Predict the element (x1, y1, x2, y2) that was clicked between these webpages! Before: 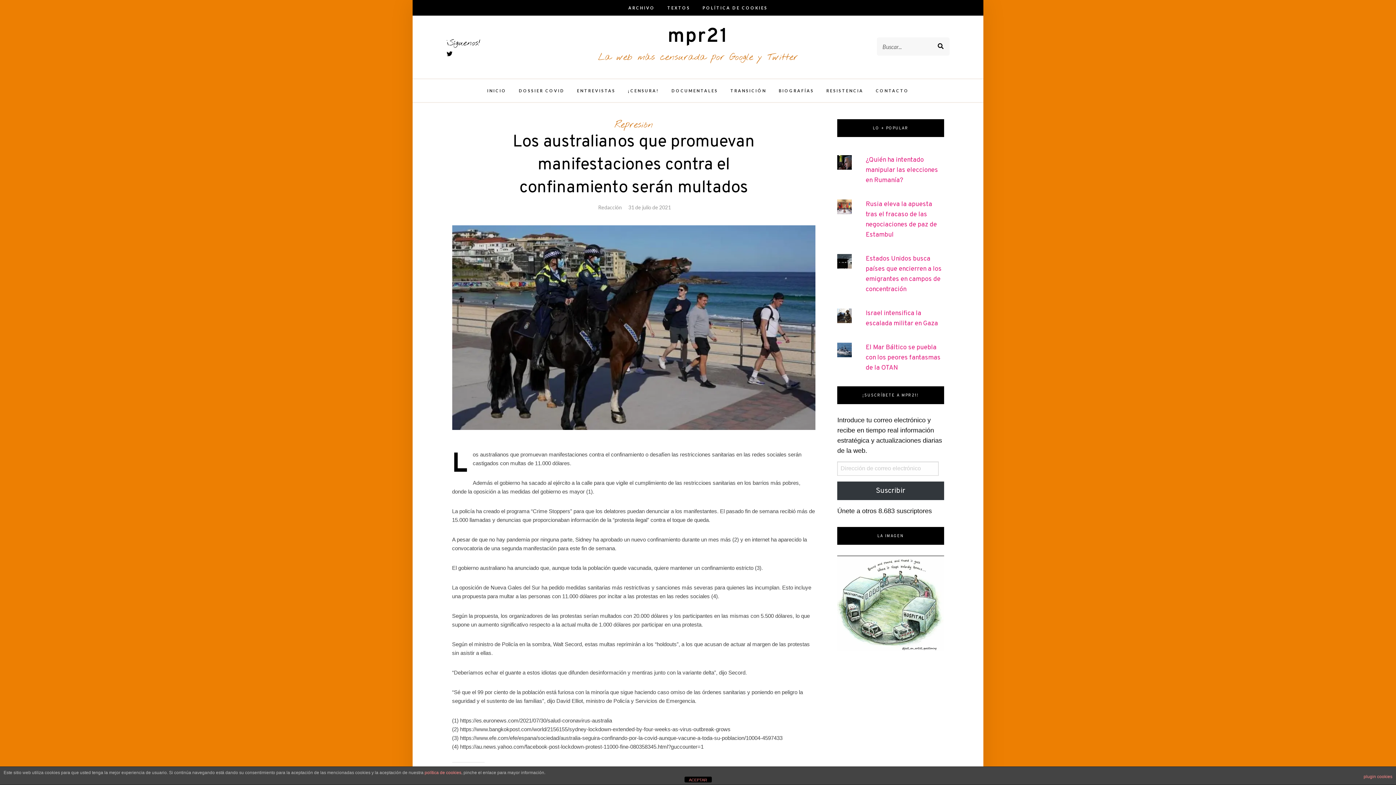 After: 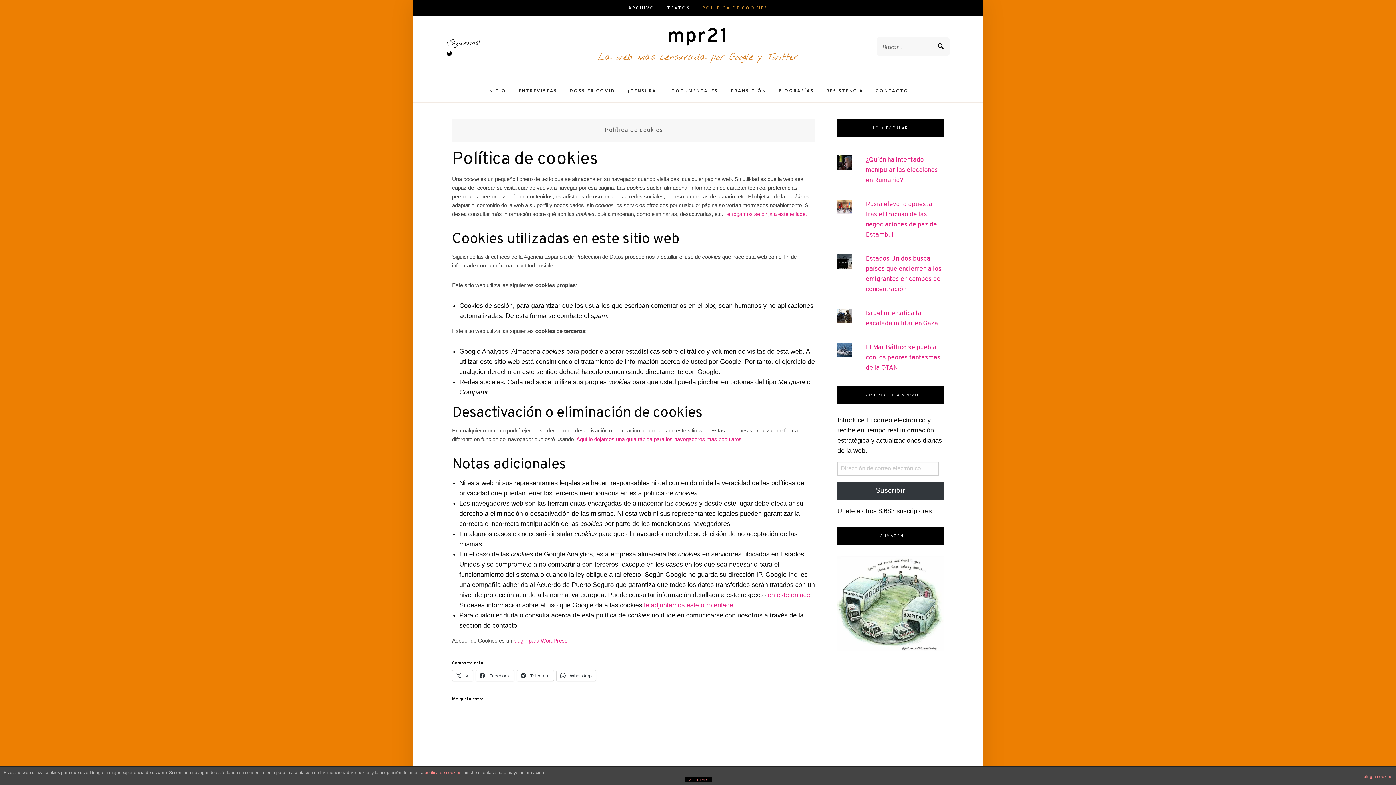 Action: bbox: (424, 770, 461, 775) label: política de cookies